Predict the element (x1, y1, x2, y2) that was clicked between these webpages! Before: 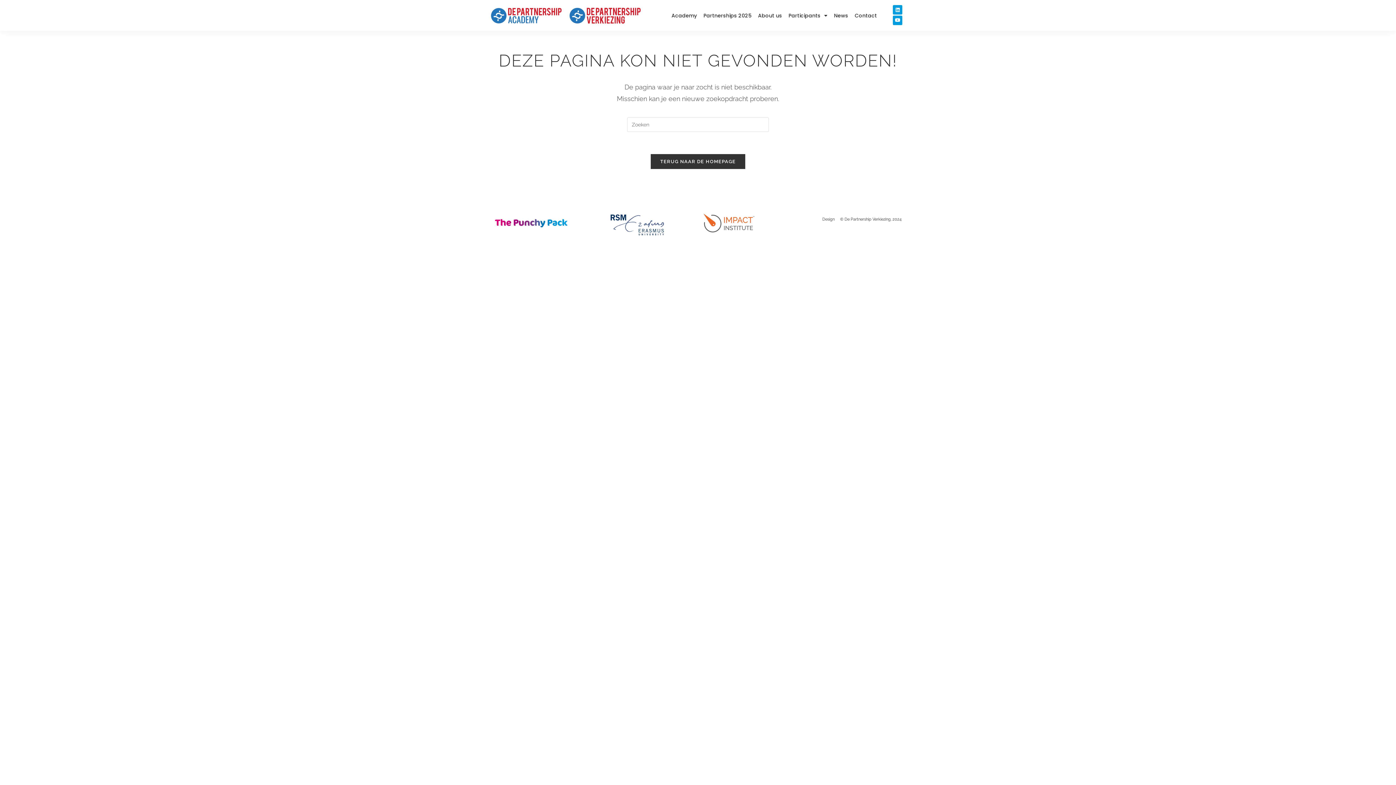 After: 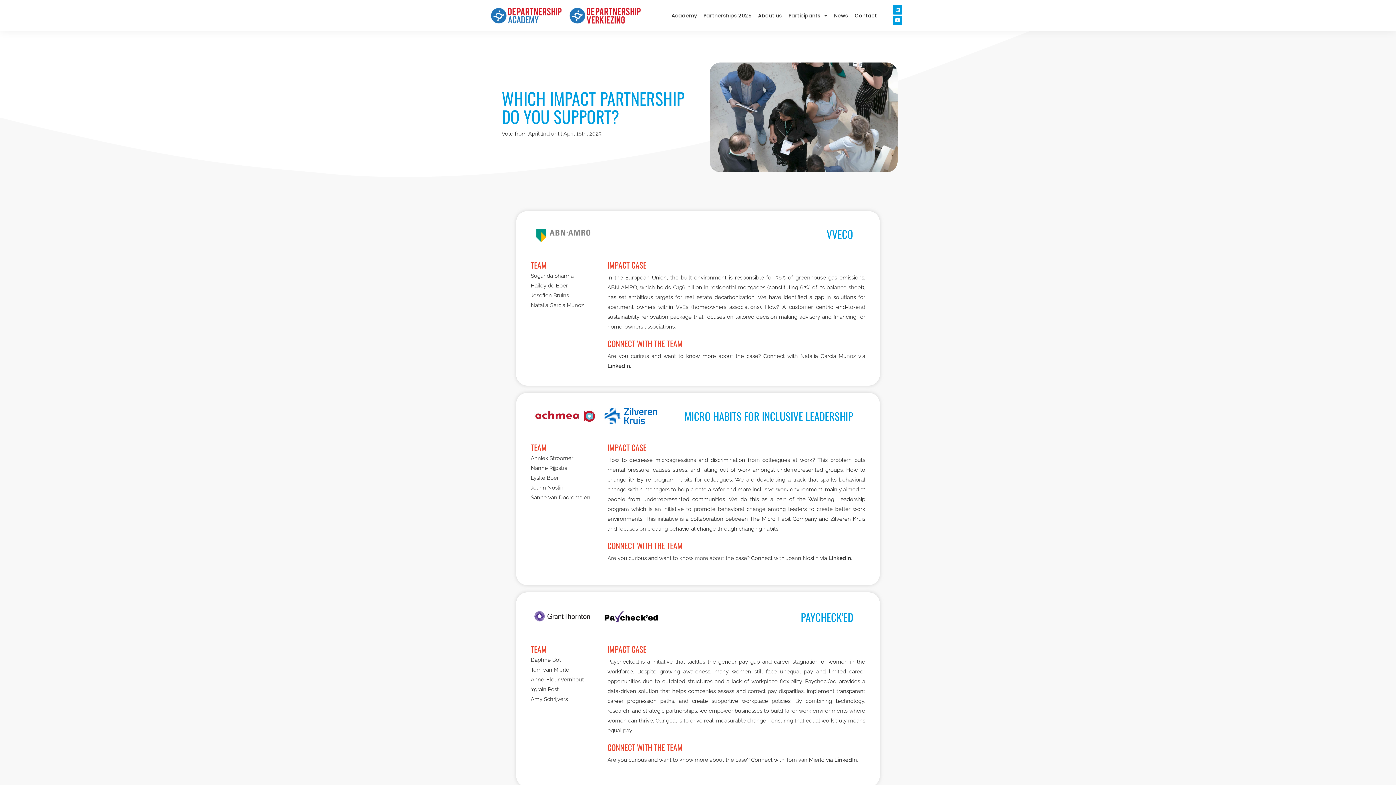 Action: bbox: (700, 7, 754, 23) label: Partnerships 2025